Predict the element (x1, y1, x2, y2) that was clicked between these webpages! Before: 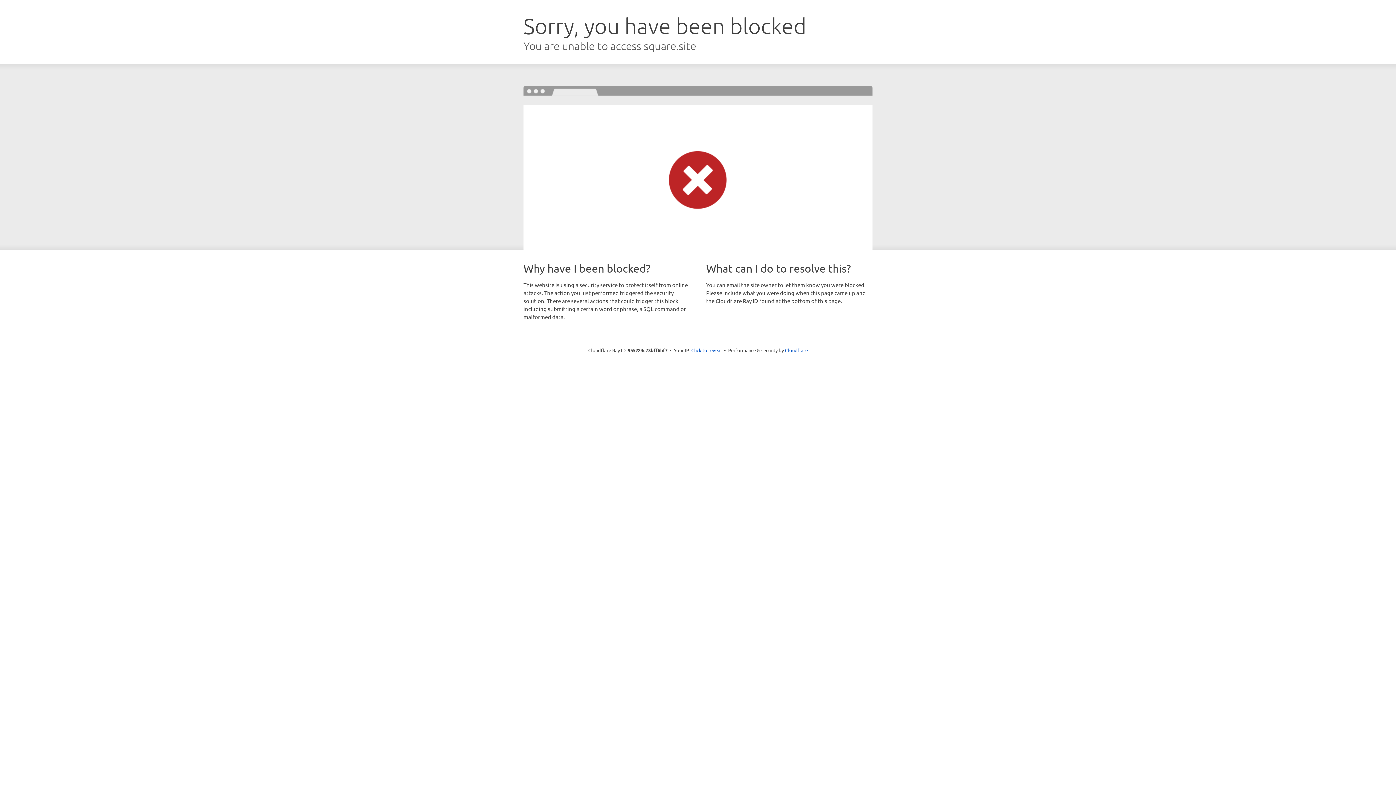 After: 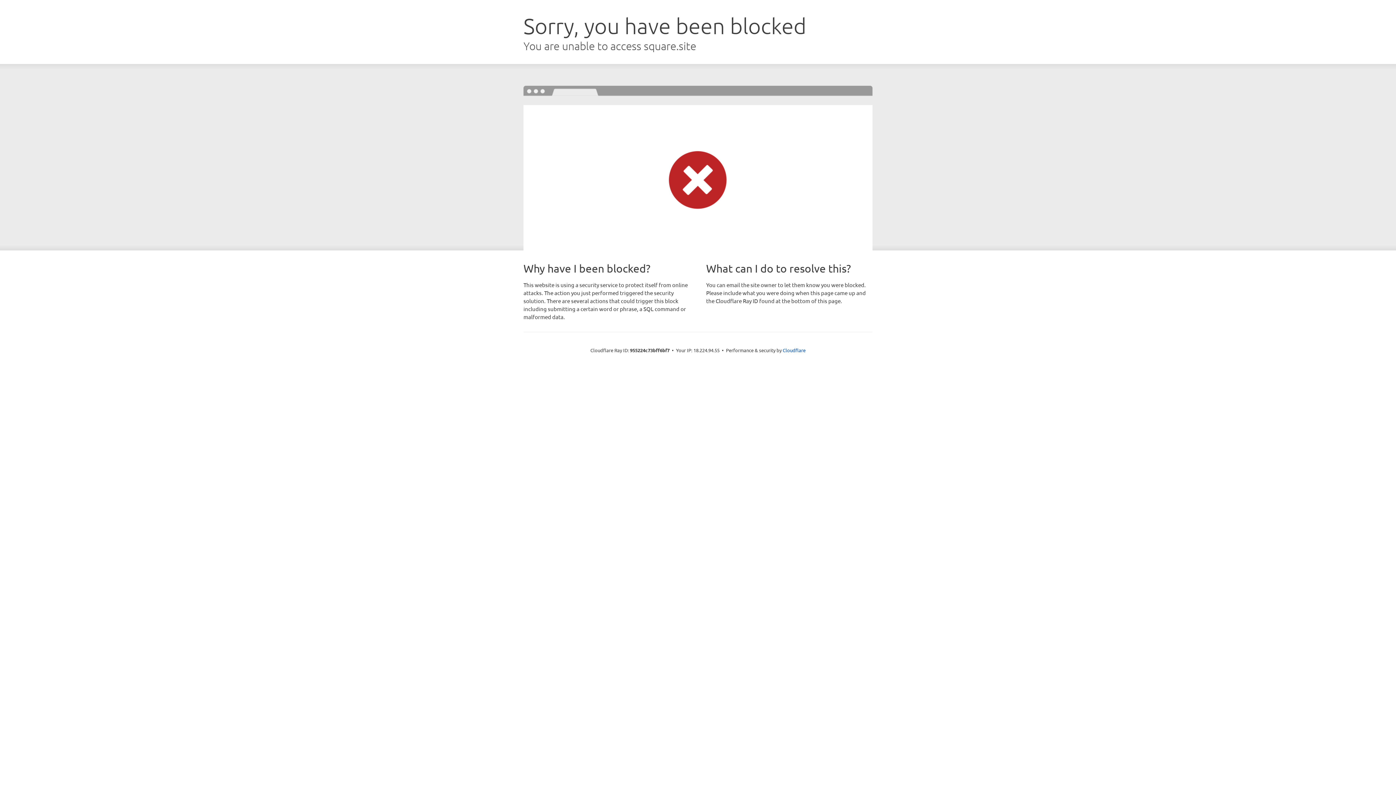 Action: label: Click to reveal bbox: (691, 346, 722, 353)